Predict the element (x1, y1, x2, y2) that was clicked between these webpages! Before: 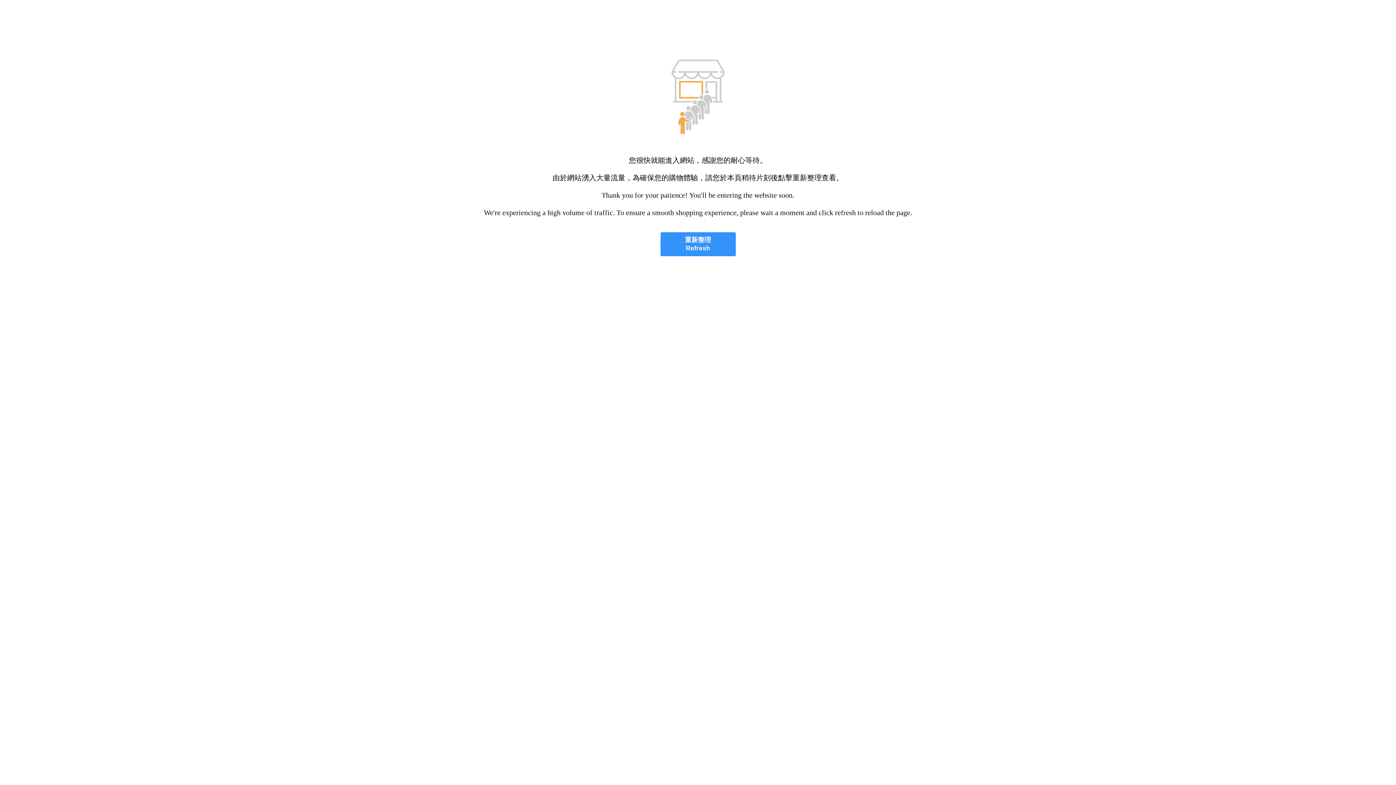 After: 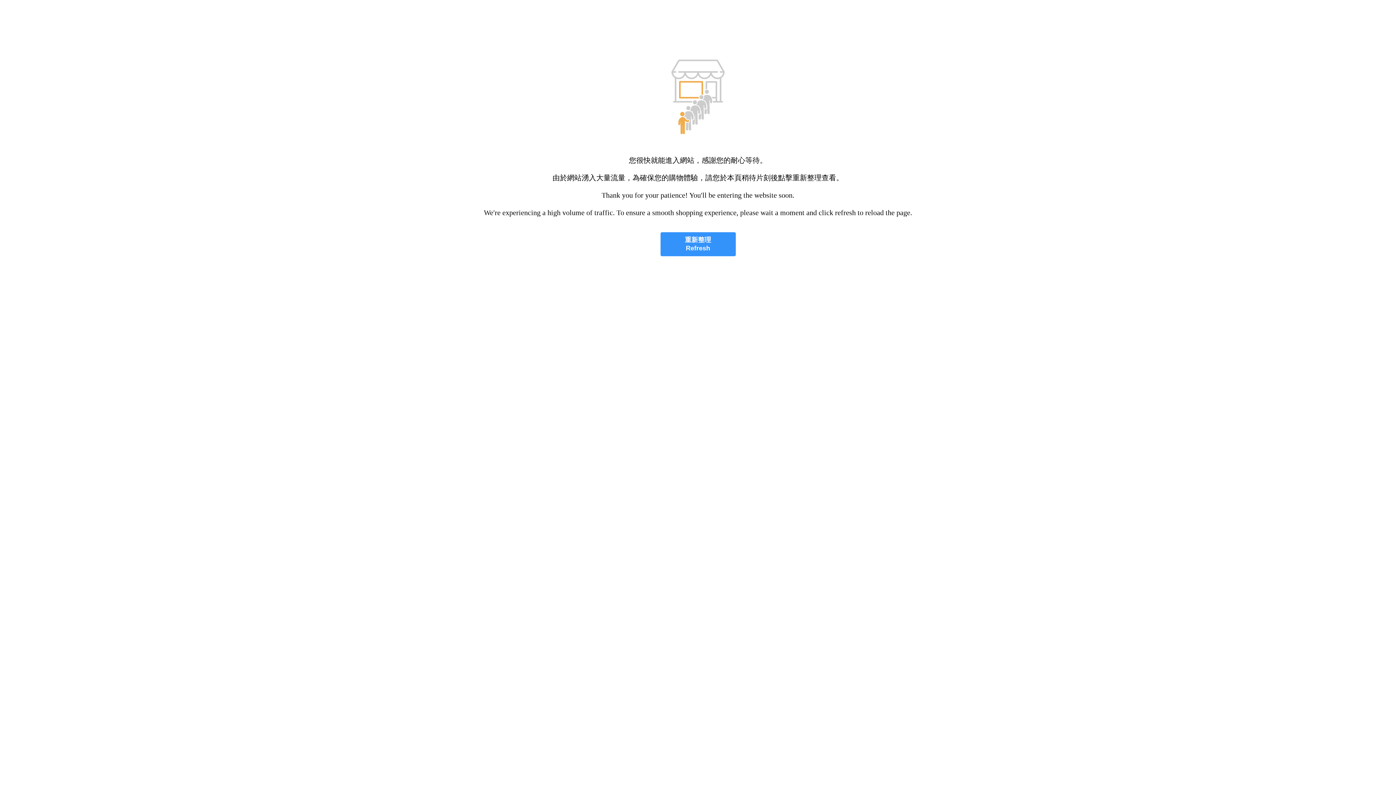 Action: bbox: (660, 232, 735, 256) label: 重新整理
Refresh